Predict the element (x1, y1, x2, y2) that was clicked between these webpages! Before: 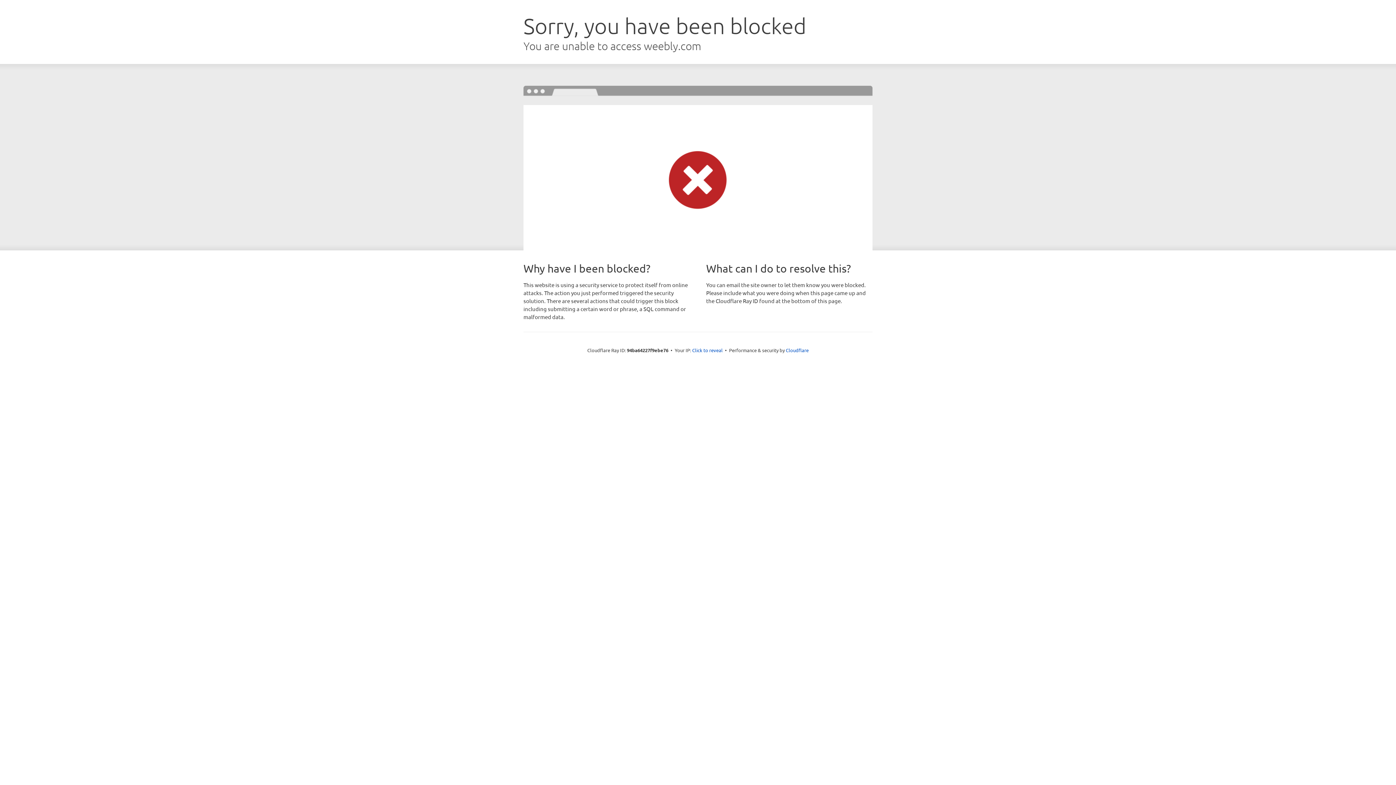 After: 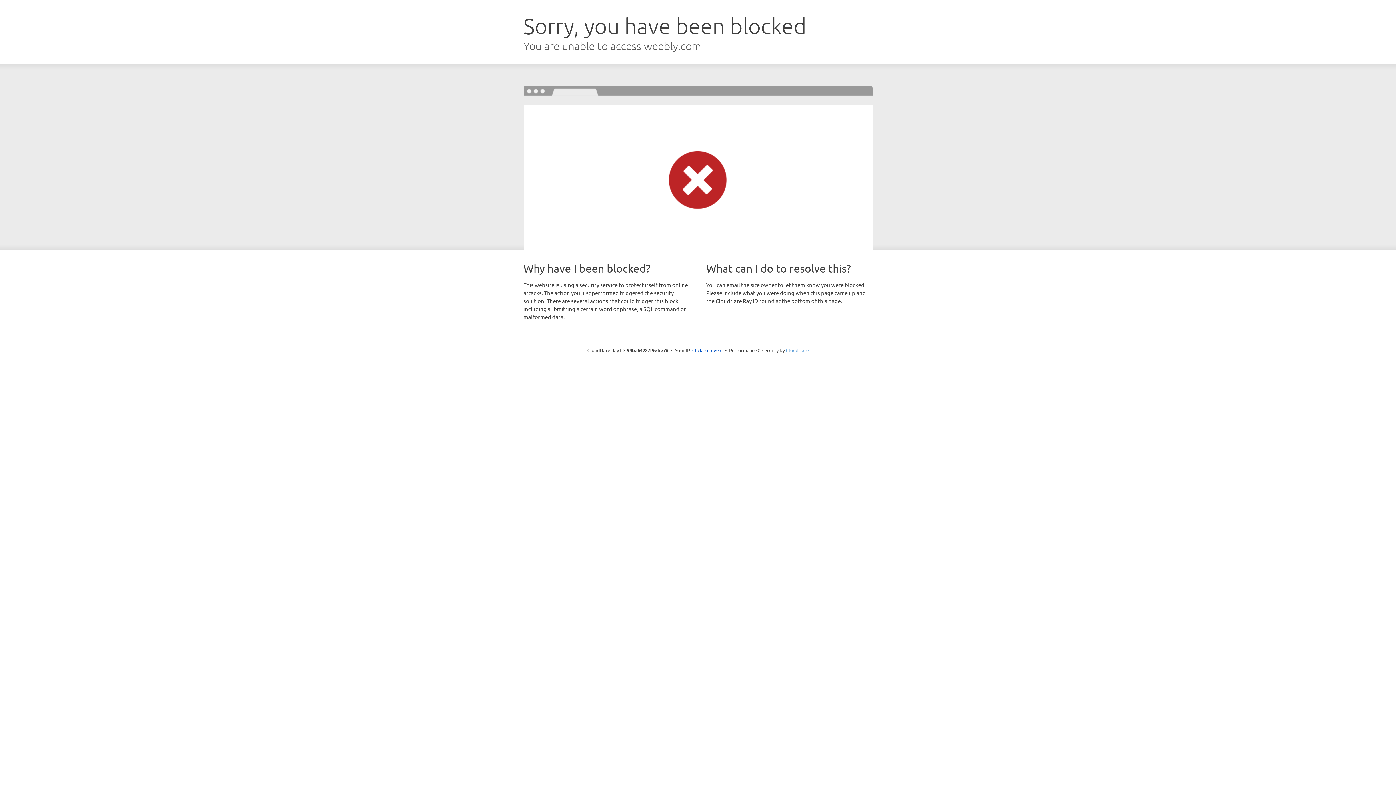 Action: bbox: (786, 347, 808, 353) label: Cloudflare